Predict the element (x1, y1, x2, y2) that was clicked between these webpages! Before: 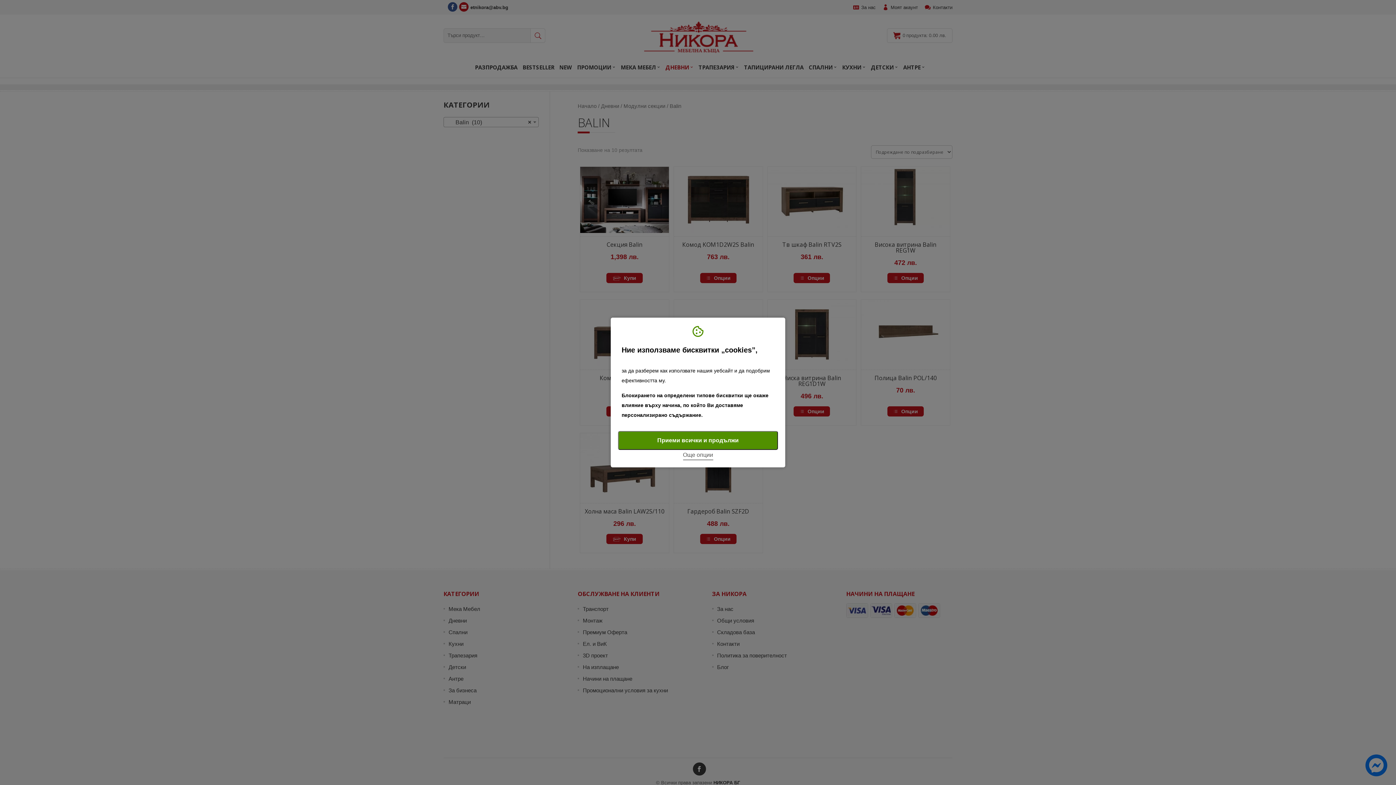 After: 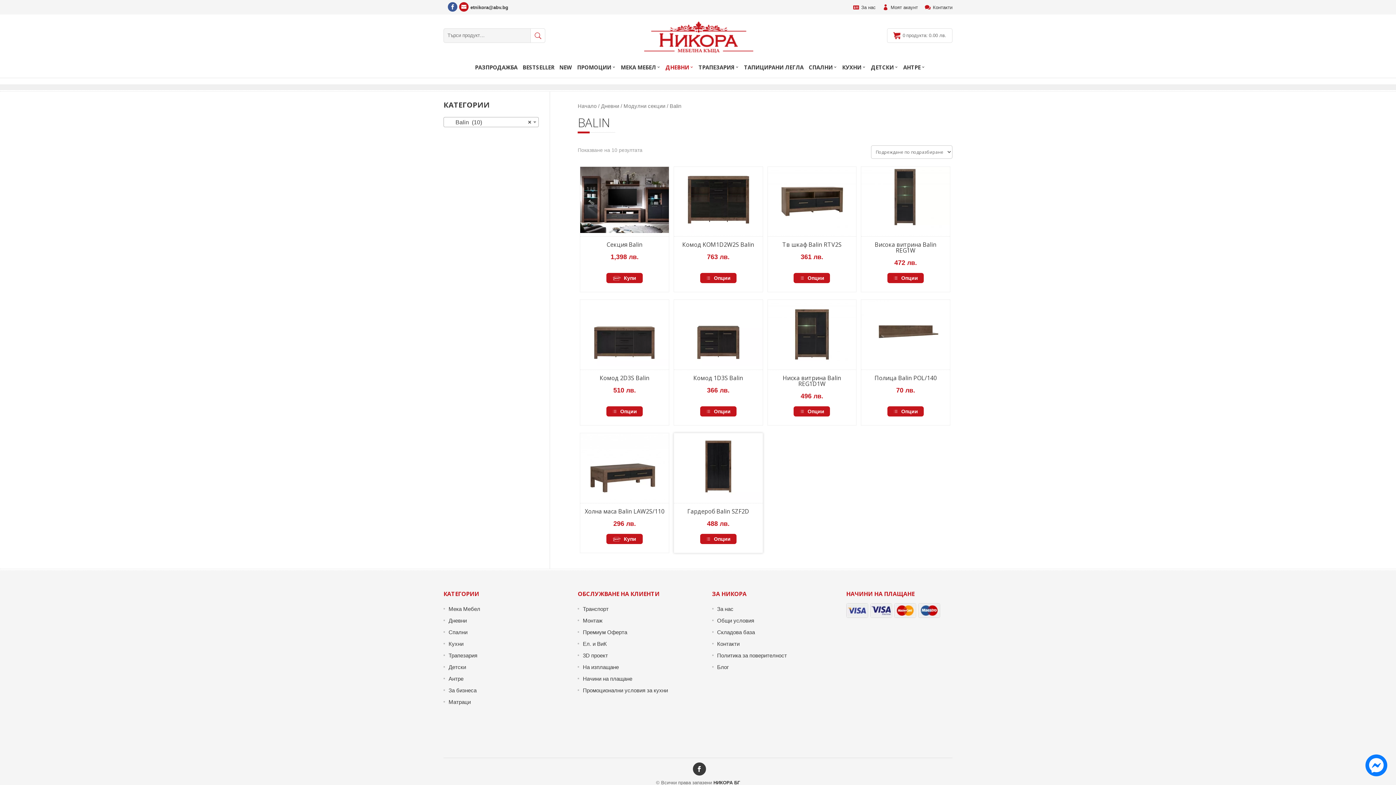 Action: label: Приеми всички и продължи bbox: (618, 431, 778, 450)